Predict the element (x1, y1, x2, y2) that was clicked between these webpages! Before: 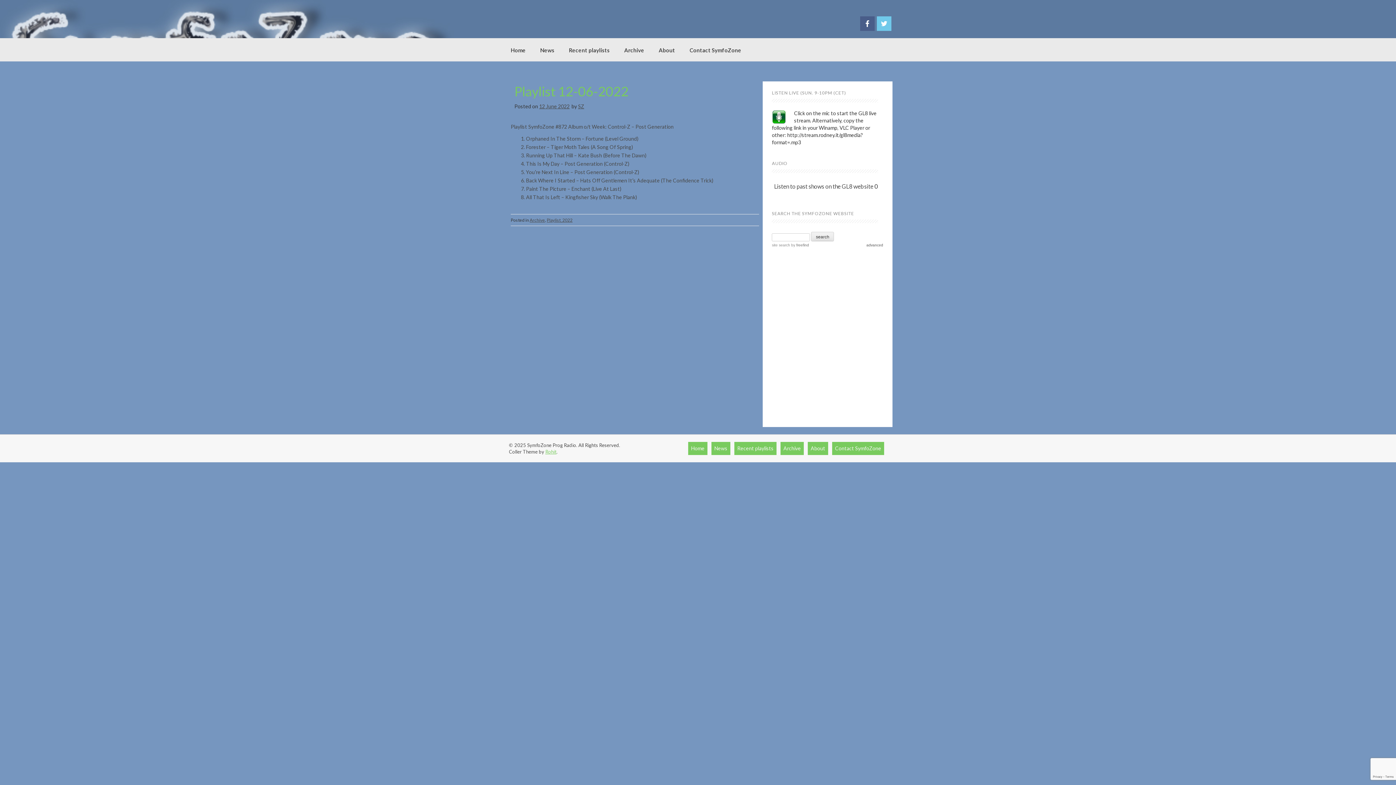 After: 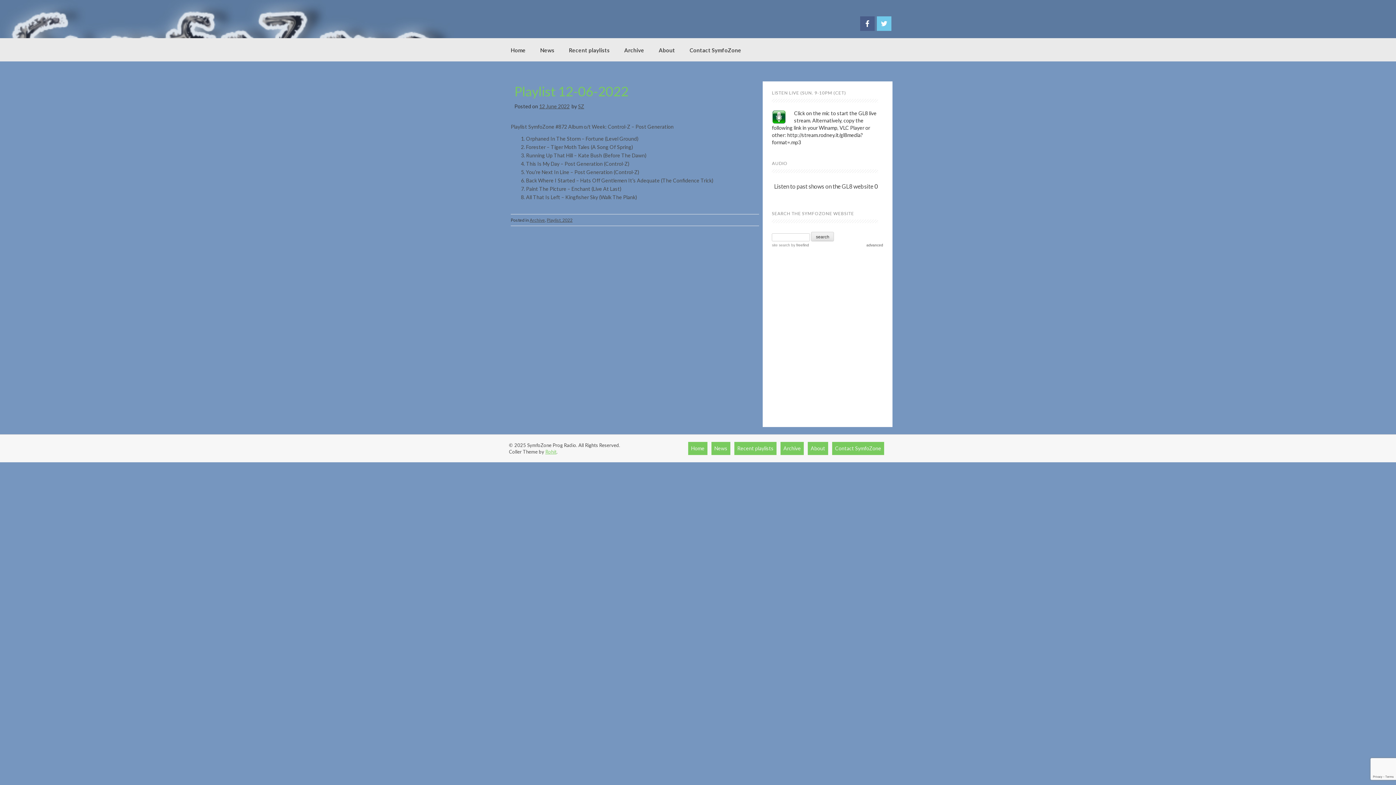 Action: bbox: (539, 103, 569, 109) label: 12 June 2022